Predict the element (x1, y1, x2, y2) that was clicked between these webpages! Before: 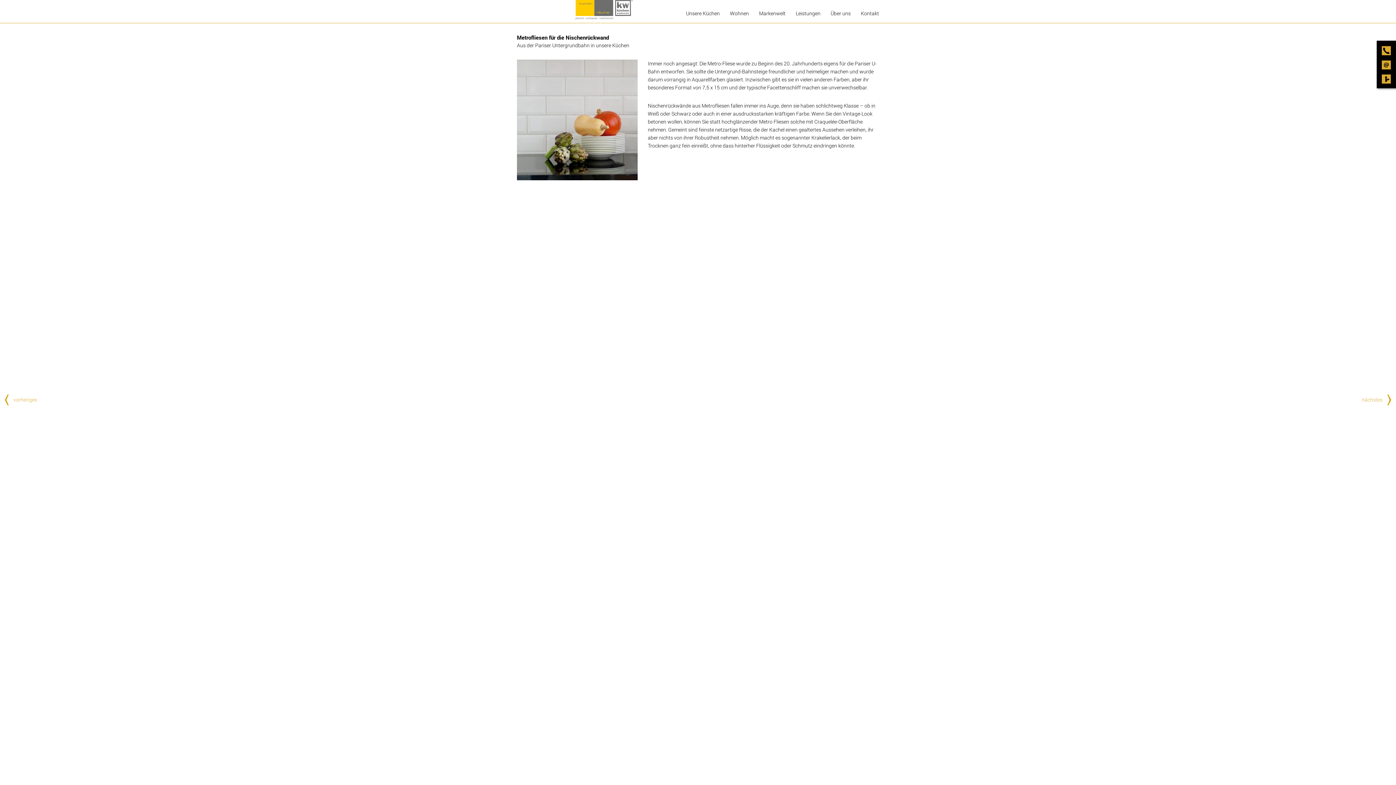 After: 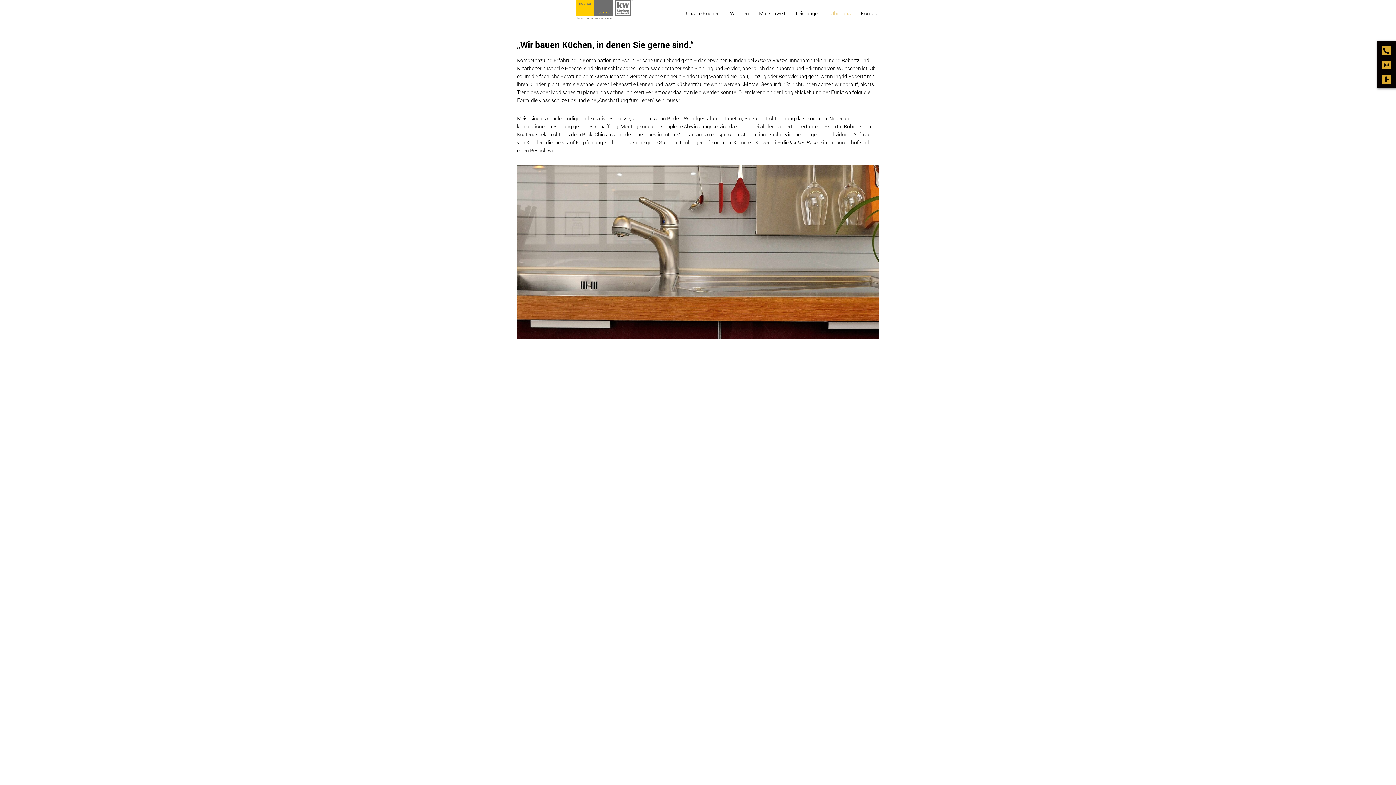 Action: bbox: (830, 9, 850, 22) label: Über uns